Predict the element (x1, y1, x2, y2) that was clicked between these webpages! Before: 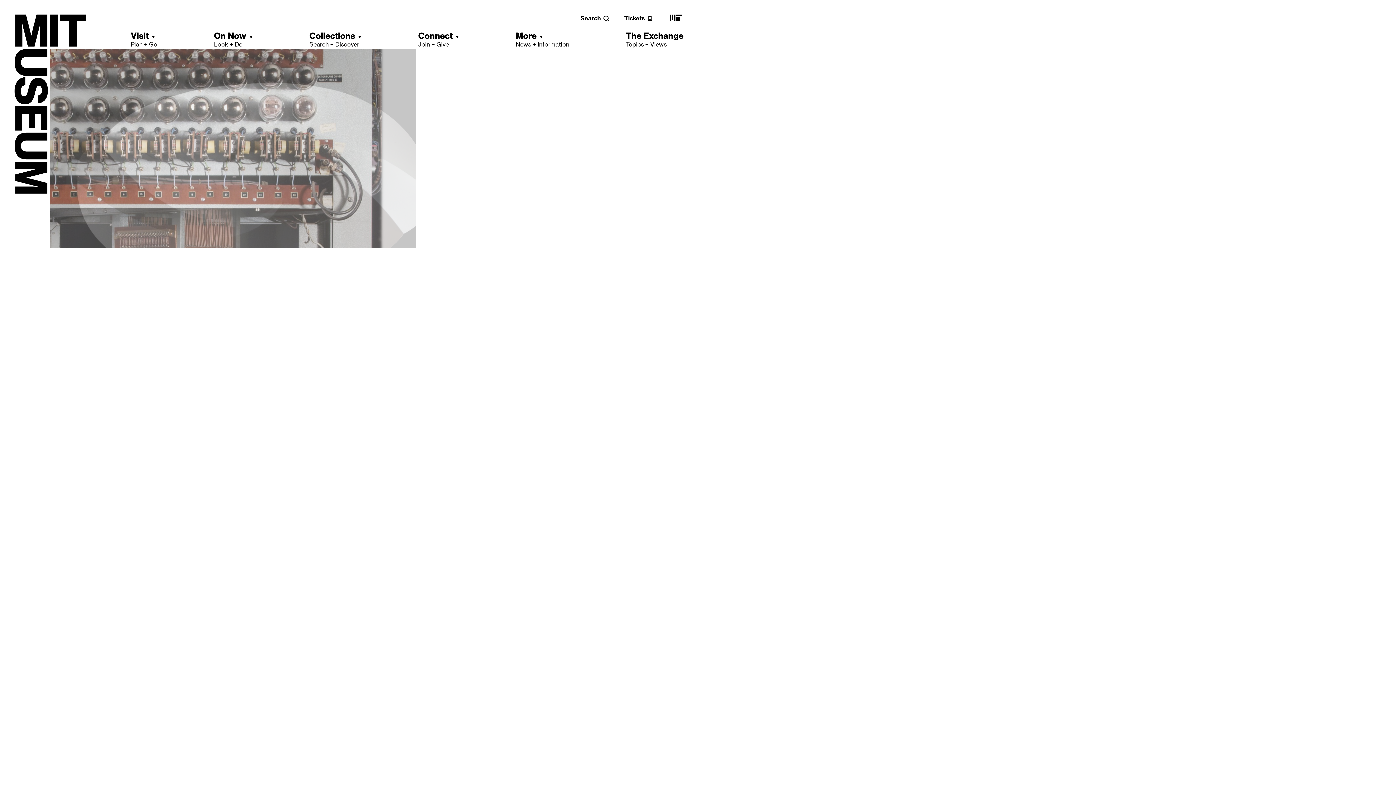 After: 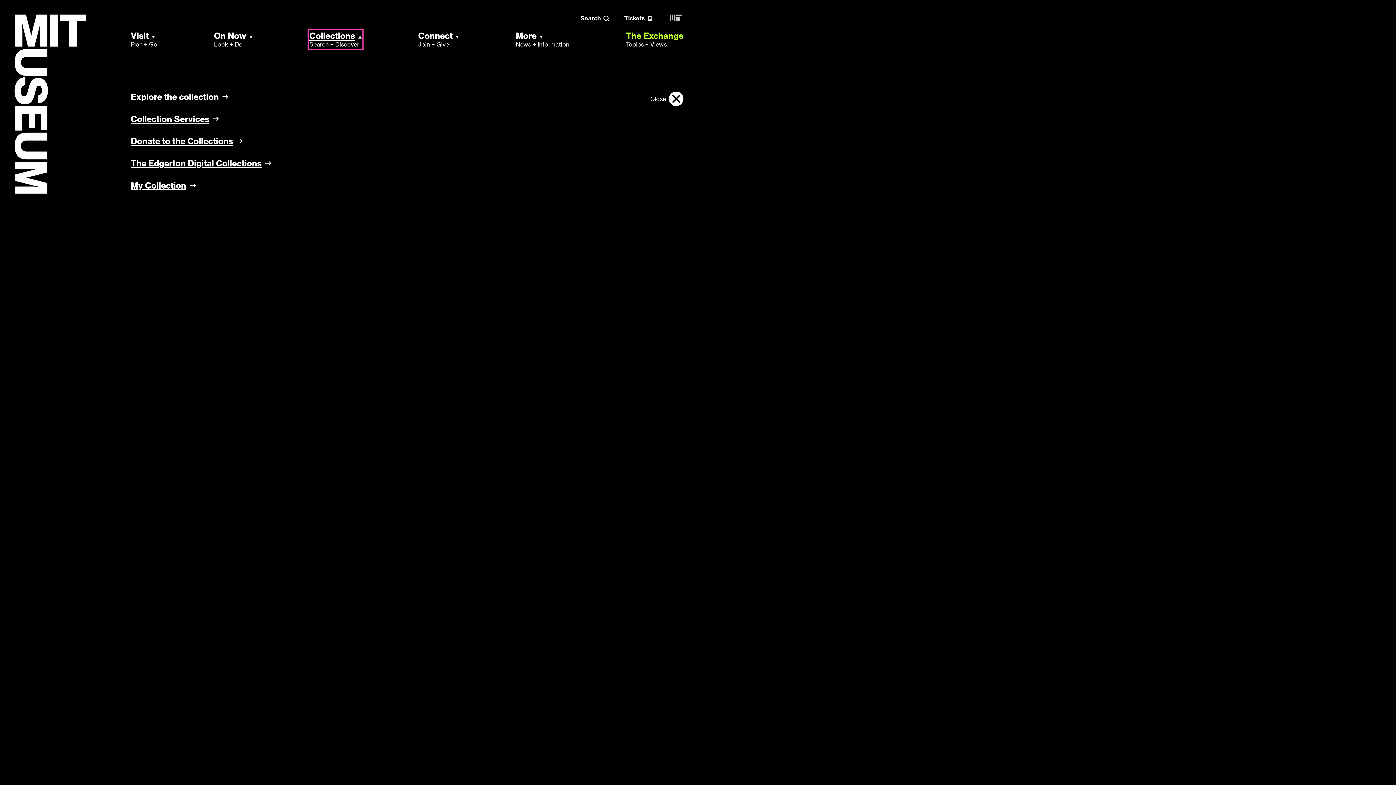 Action: label: Collections
Search + Discover bbox: (309, 30, 361, 48)